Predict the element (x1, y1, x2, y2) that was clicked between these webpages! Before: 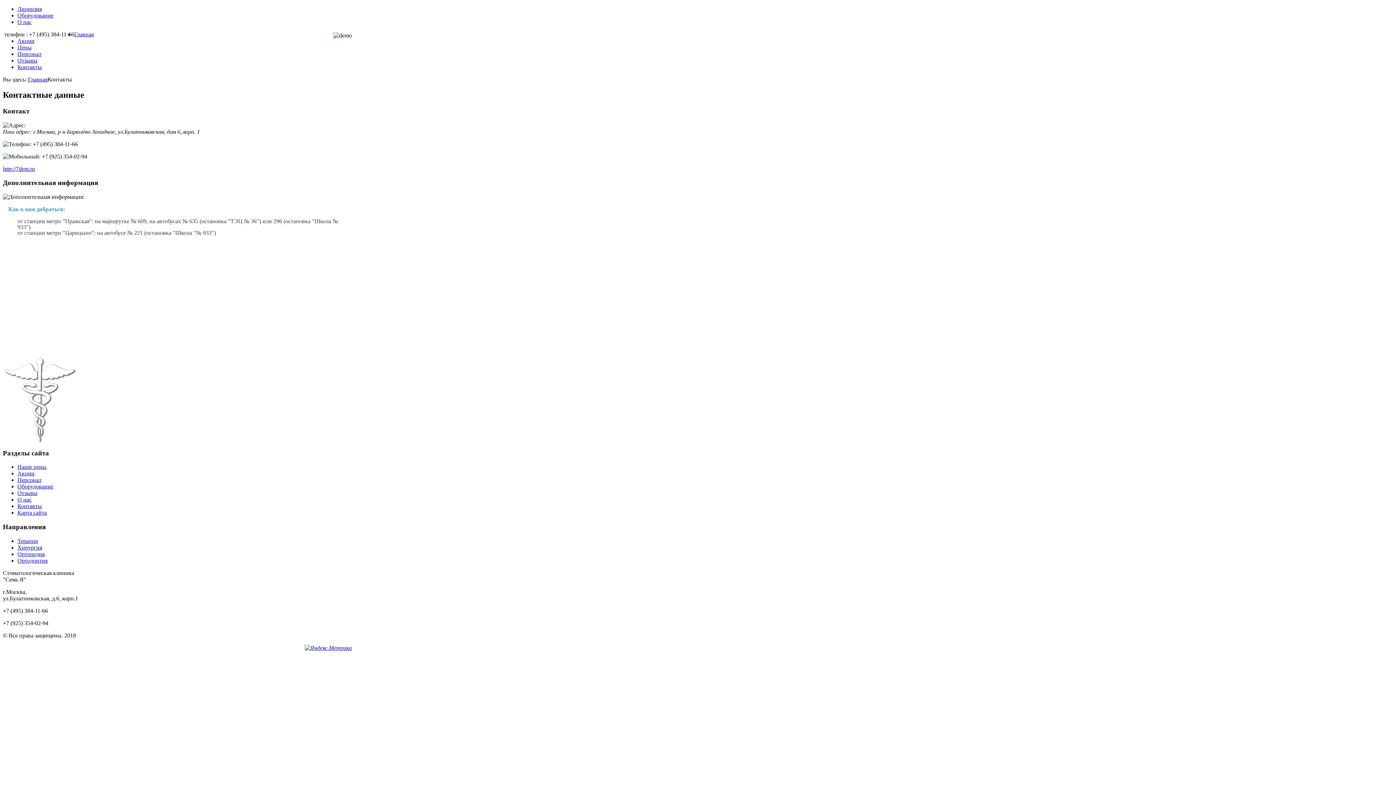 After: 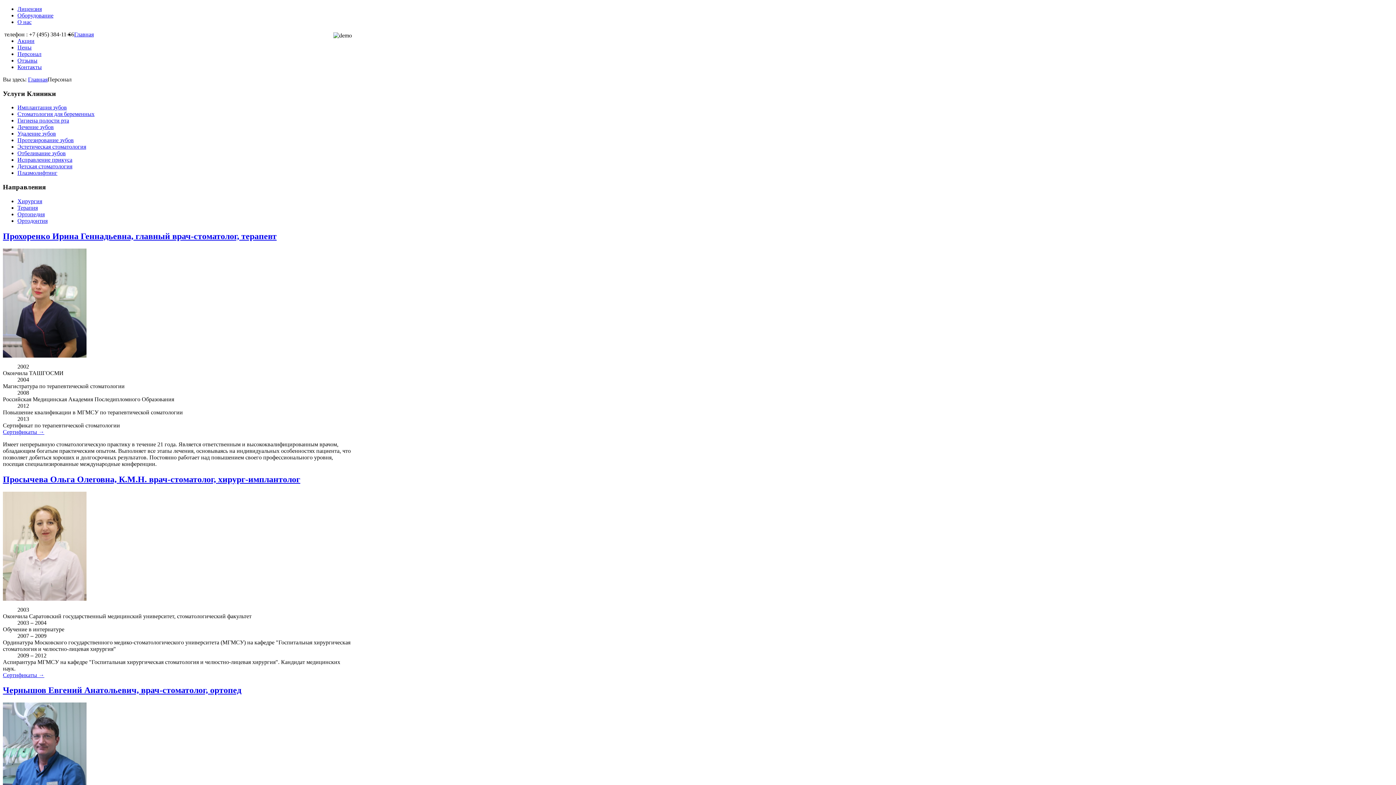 Action: label: Персонал bbox: (17, 50, 41, 57)